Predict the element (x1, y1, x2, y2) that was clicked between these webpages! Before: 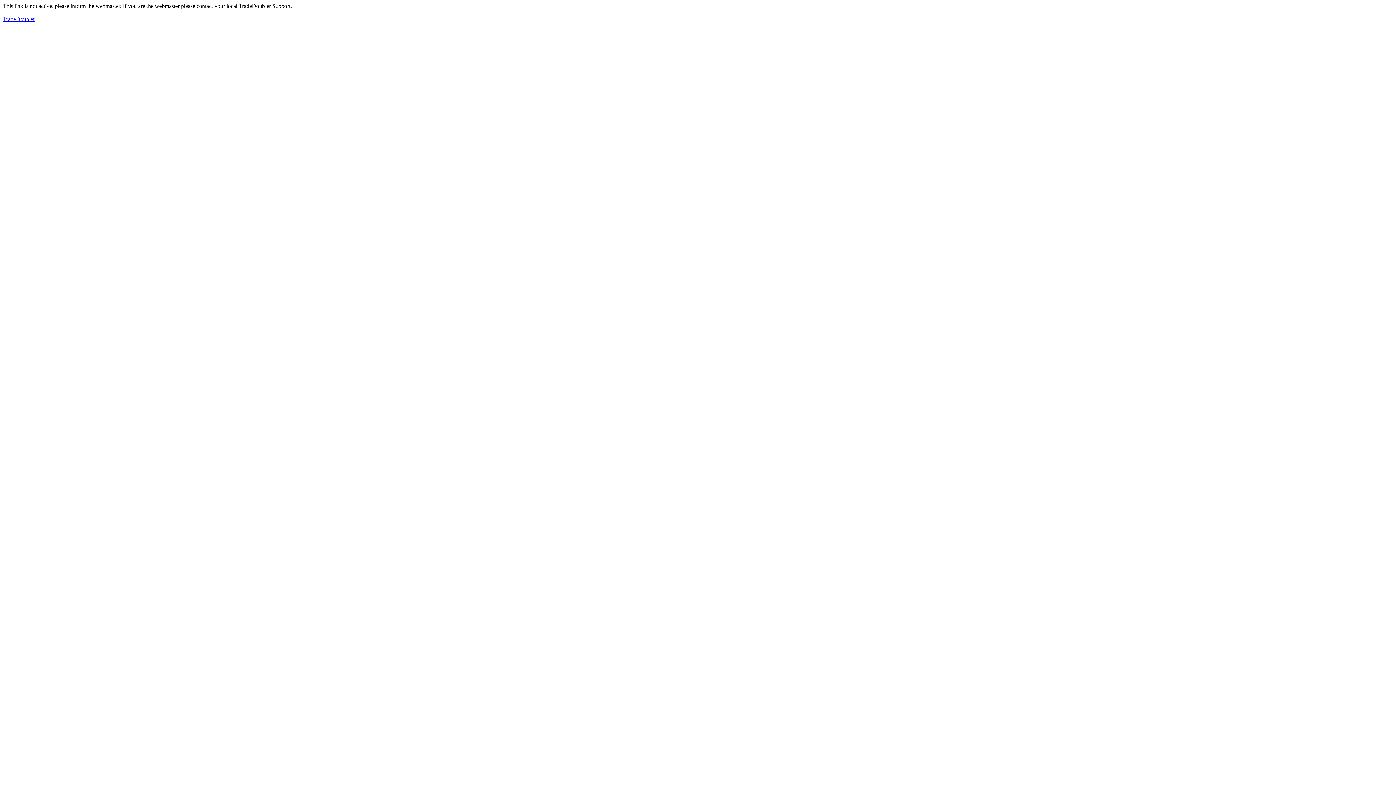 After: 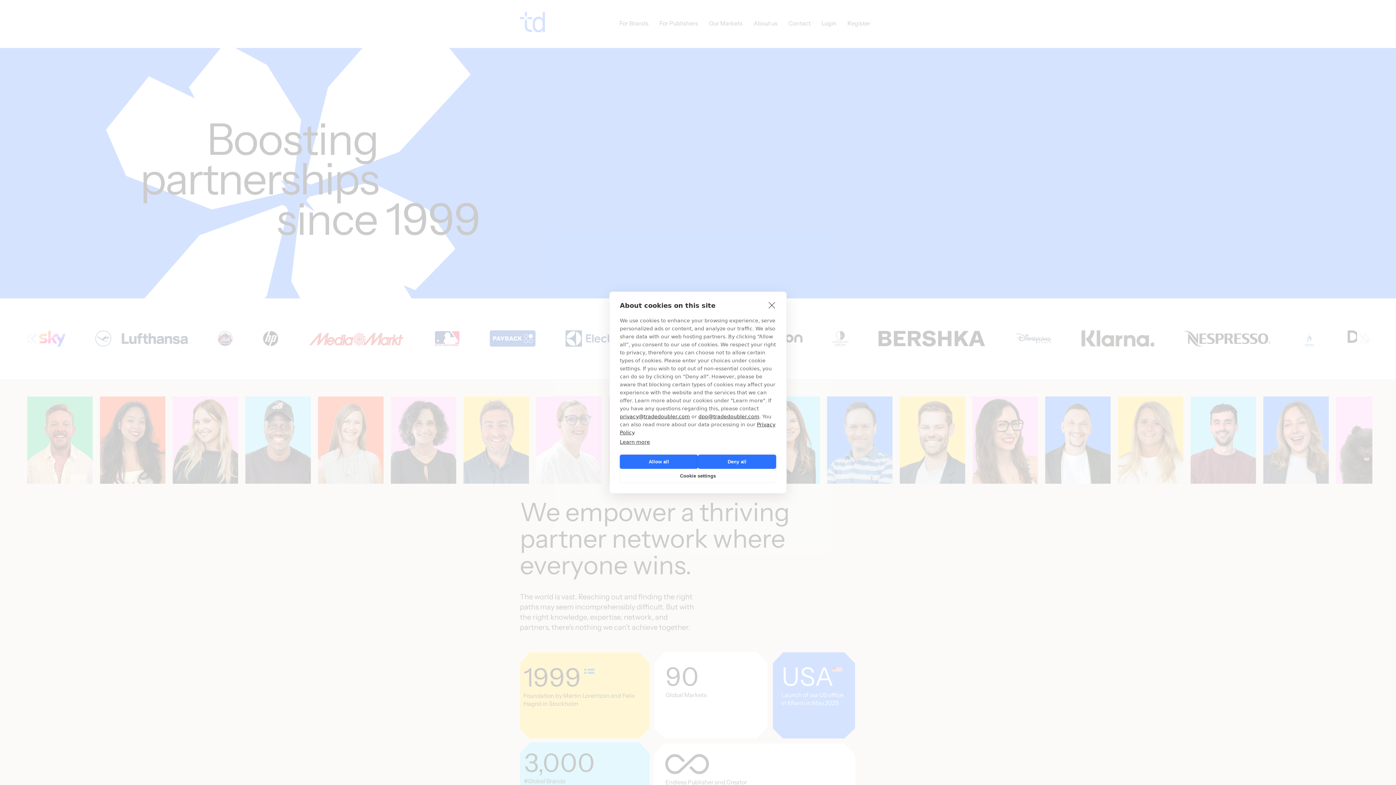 Action: bbox: (2, 16, 34, 22) label: TradeDoubler